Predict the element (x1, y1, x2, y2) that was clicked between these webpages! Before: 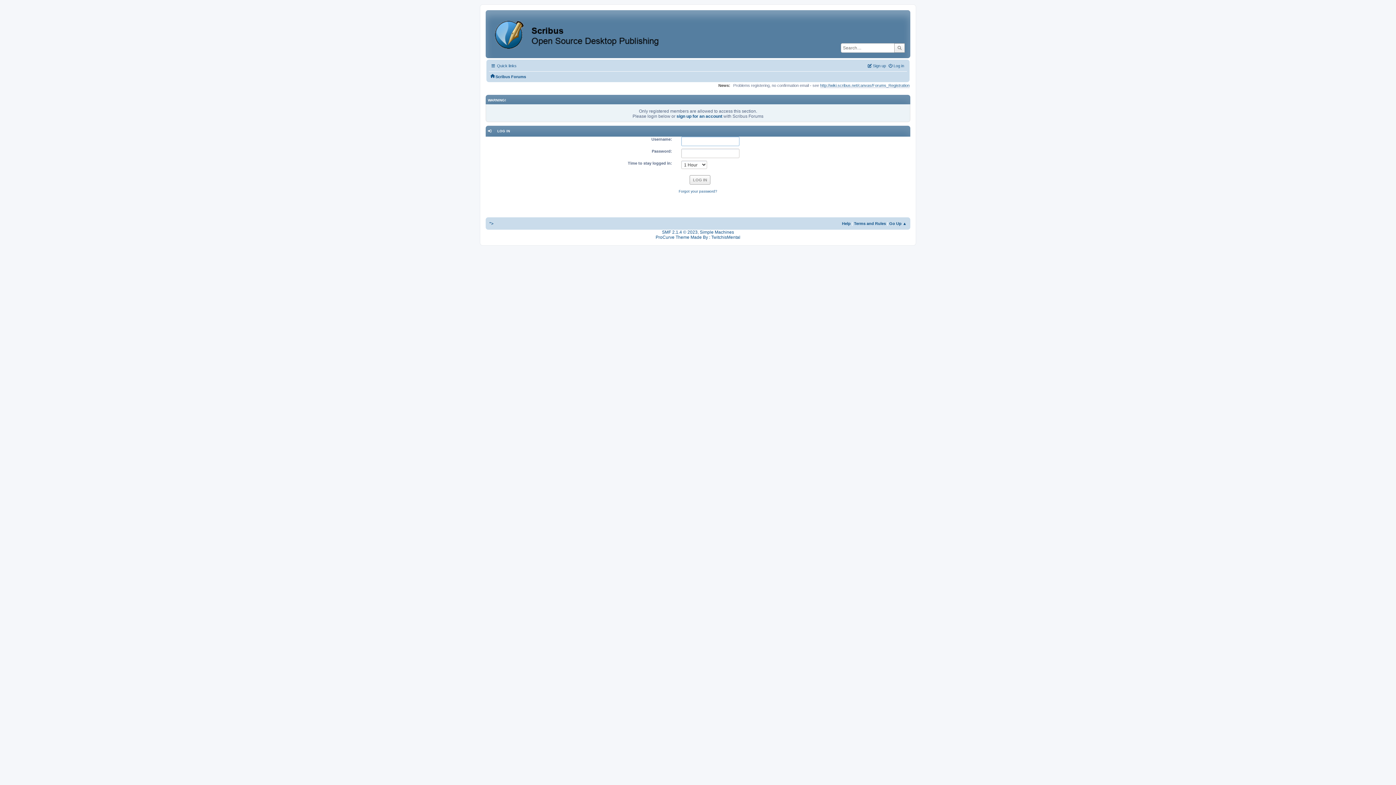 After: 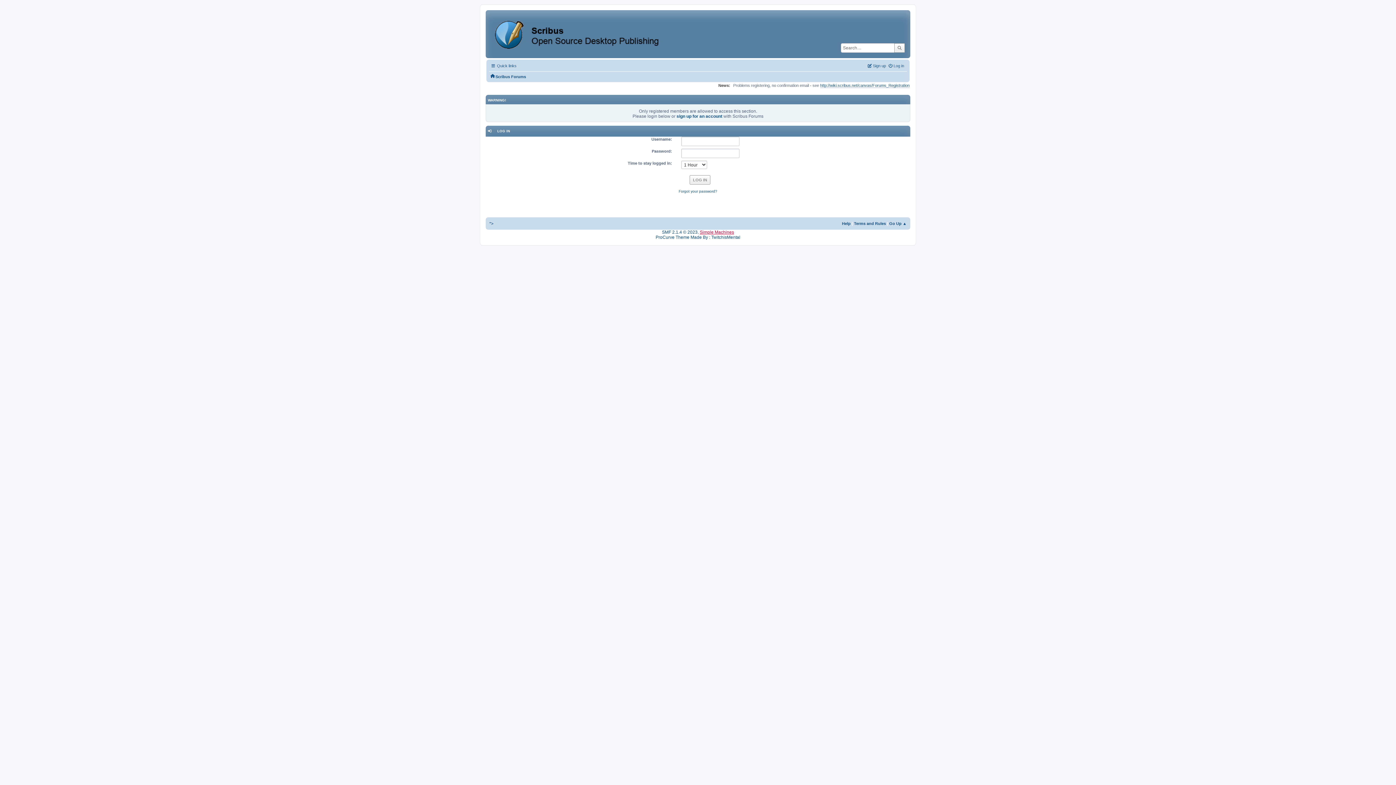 Action: bbox: (700, 229, 734, 234) label: Simple Machines